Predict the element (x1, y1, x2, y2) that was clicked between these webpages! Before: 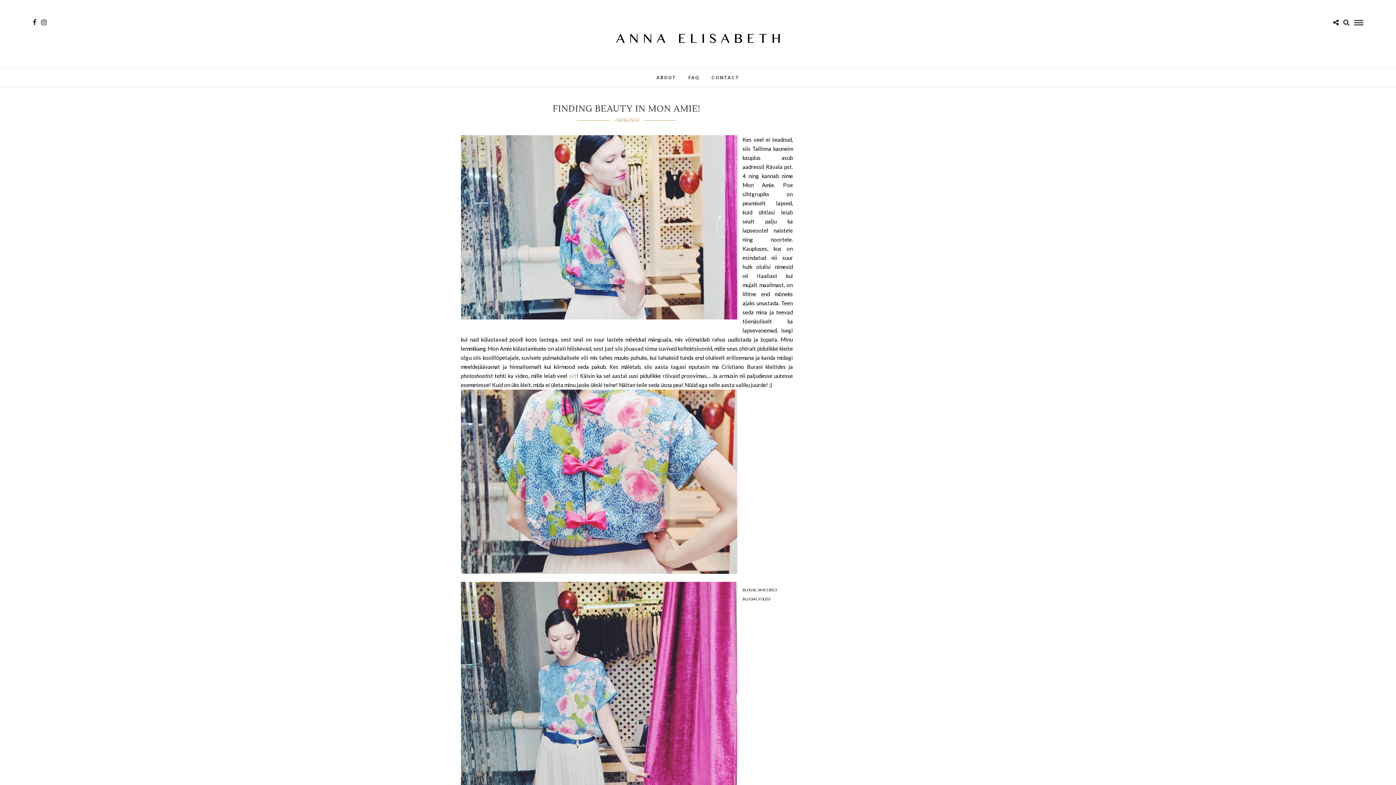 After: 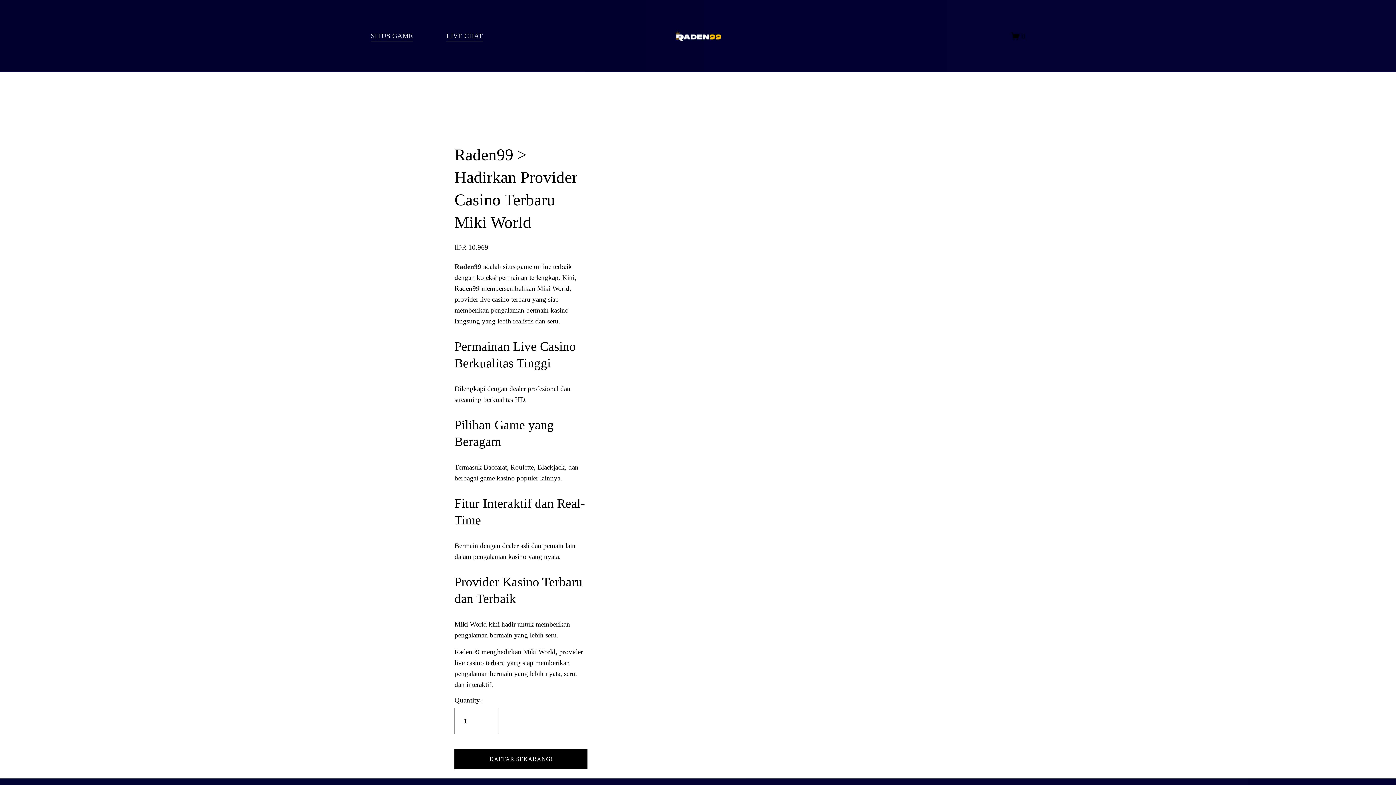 Action: label: siit bbox: (569, 372, 576, 379)